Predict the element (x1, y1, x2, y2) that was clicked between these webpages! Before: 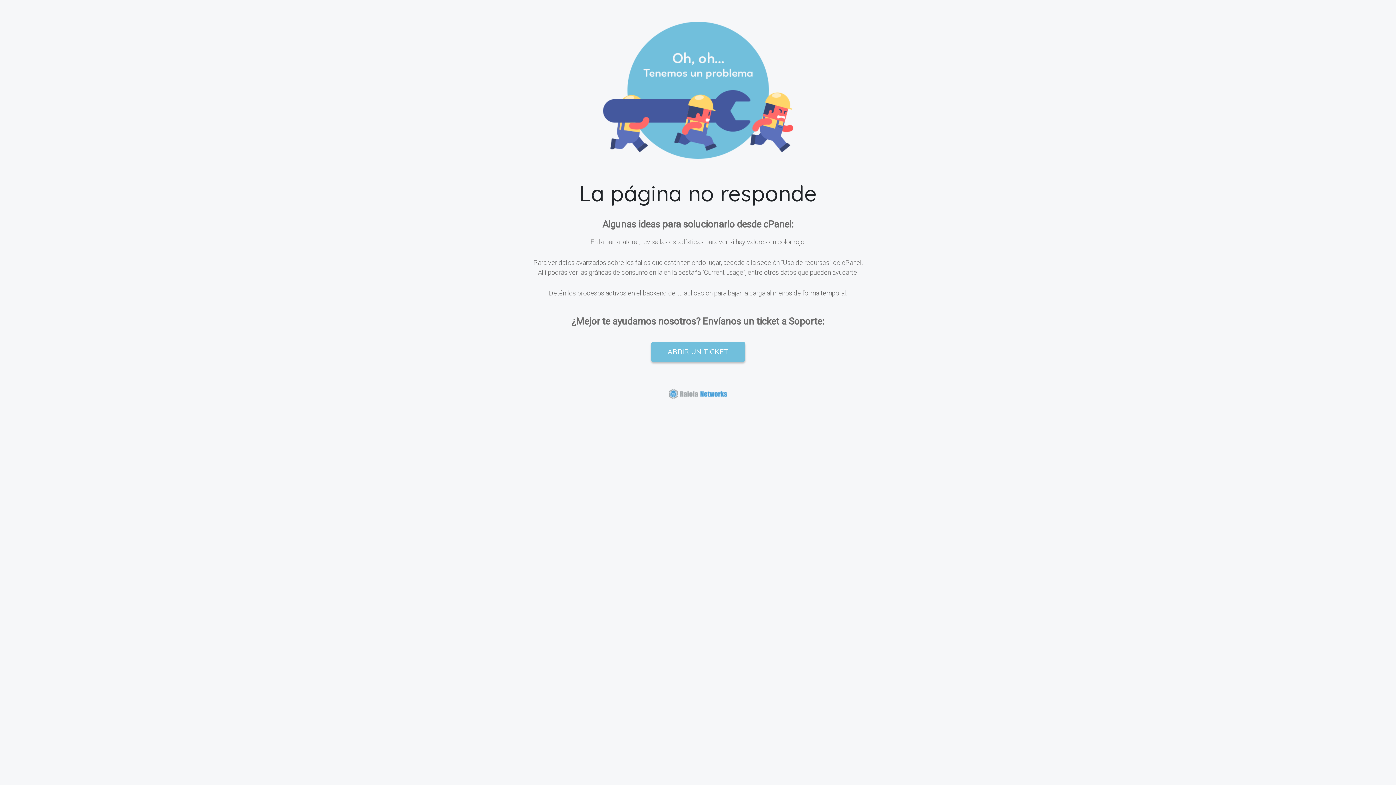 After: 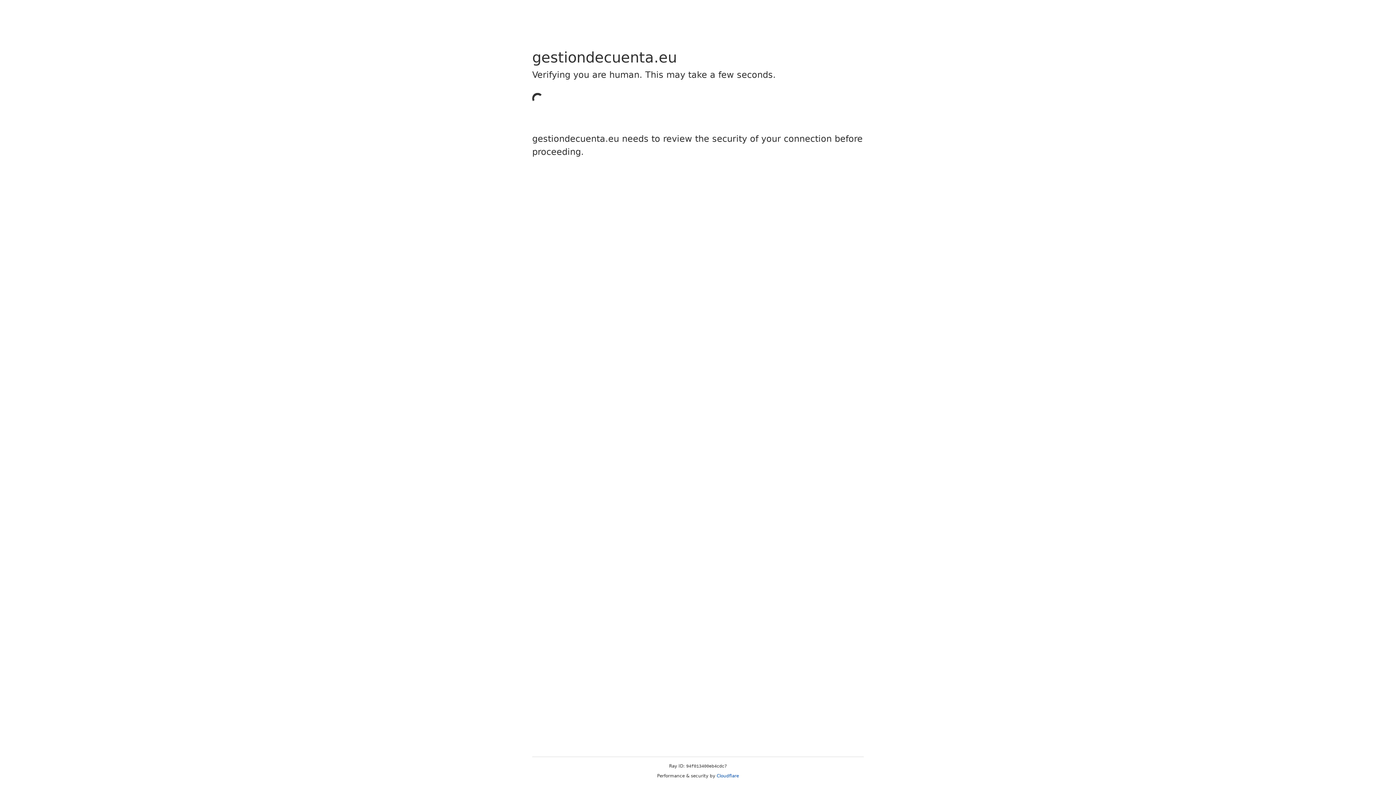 Action: label: ABRIR UN TICKET bbox: (651, 341, 745, 362)